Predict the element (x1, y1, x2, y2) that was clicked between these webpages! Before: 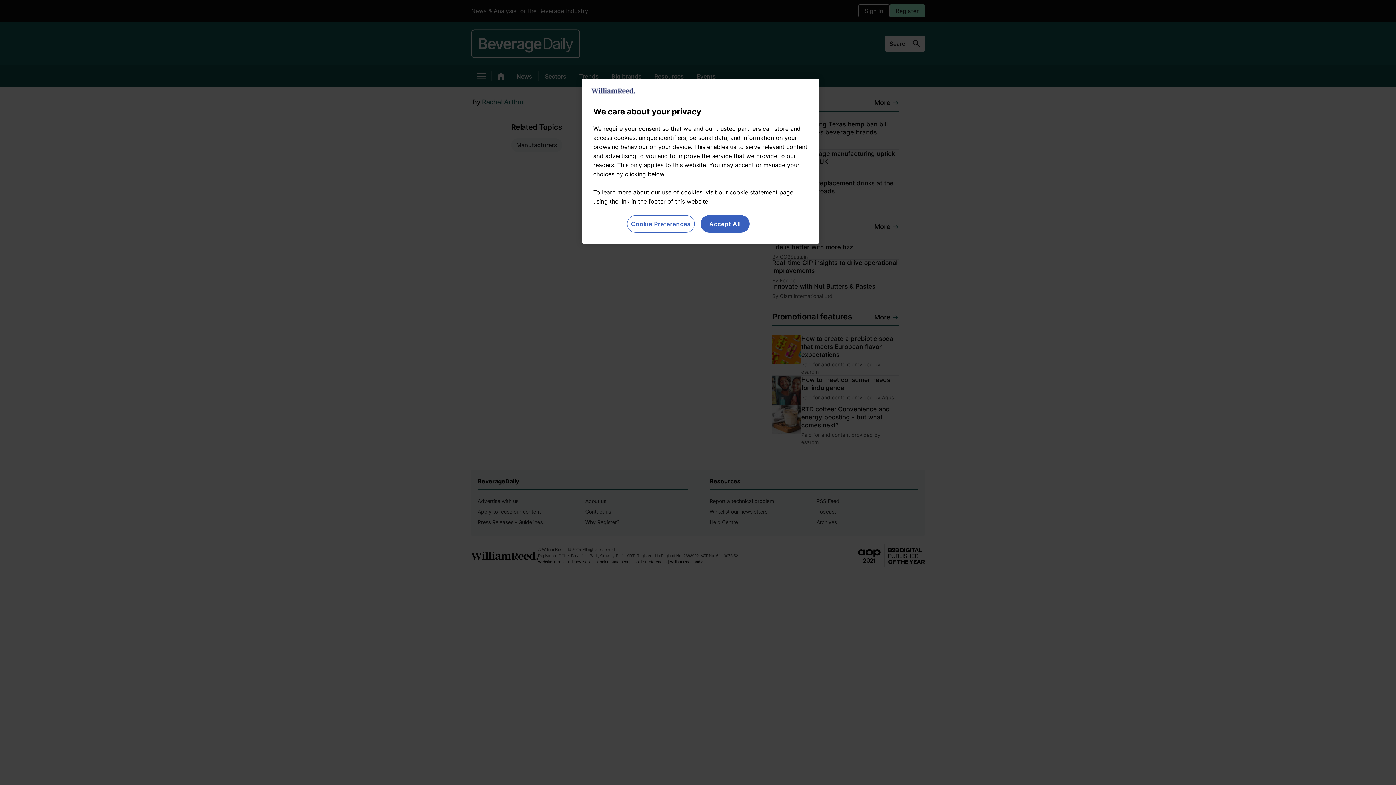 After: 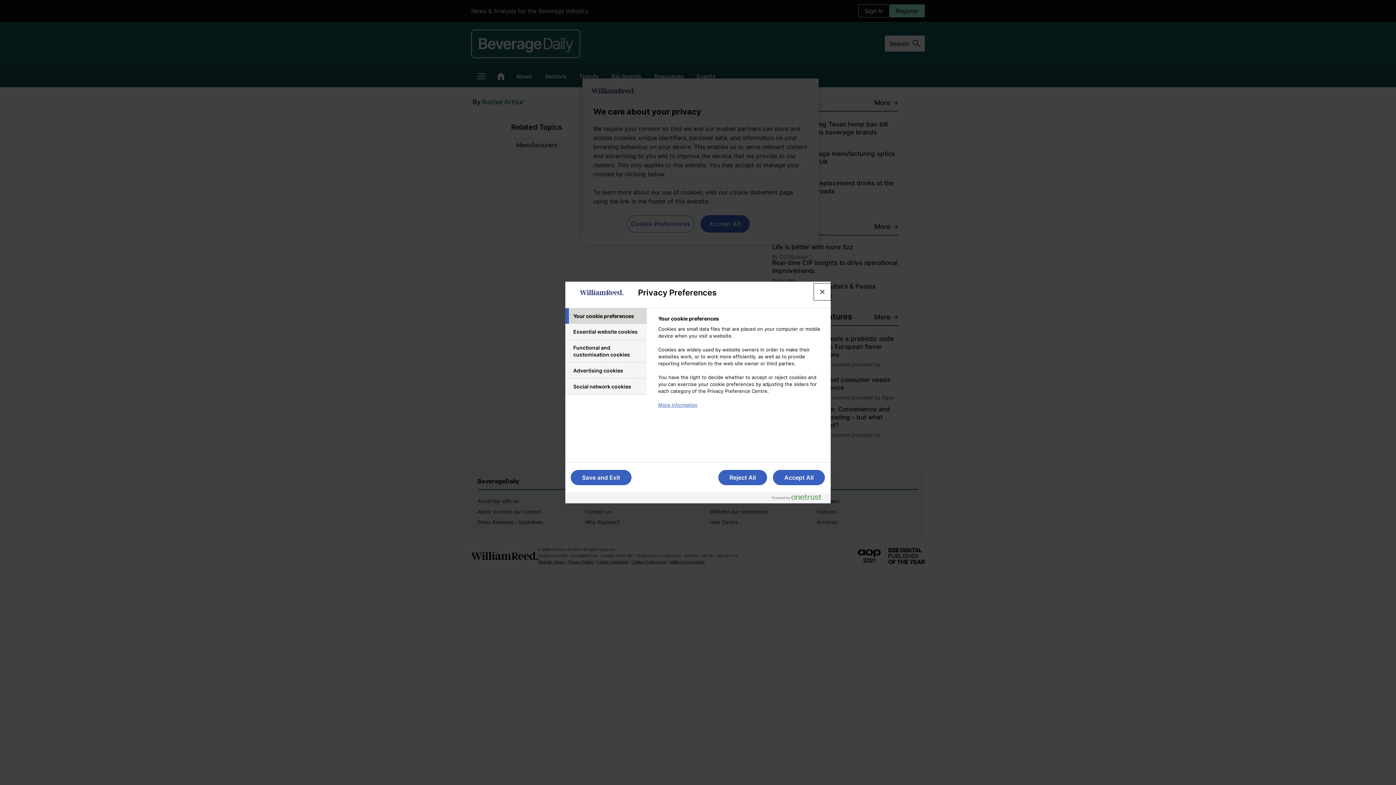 Action: label: Cookie Preferences bbox: (627, 215, 694, 232)